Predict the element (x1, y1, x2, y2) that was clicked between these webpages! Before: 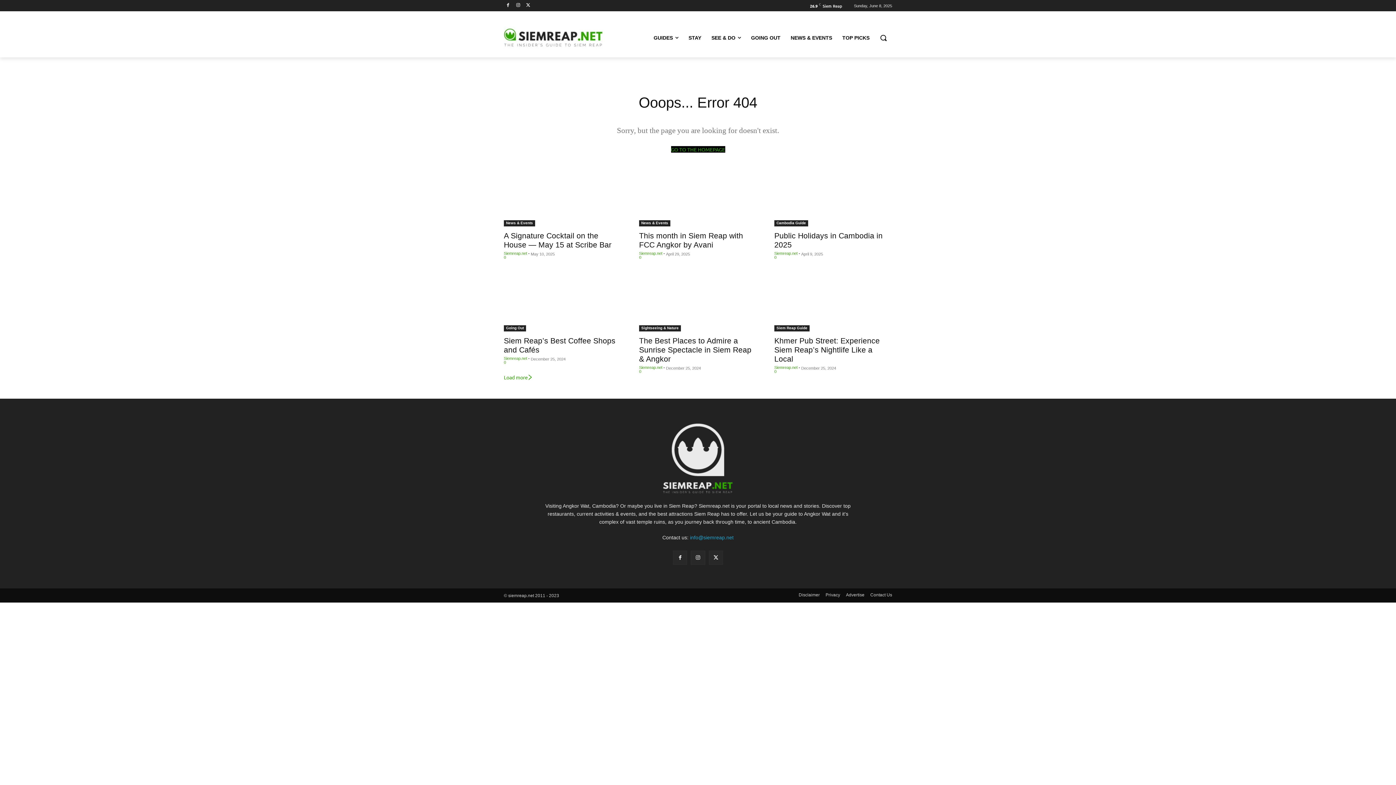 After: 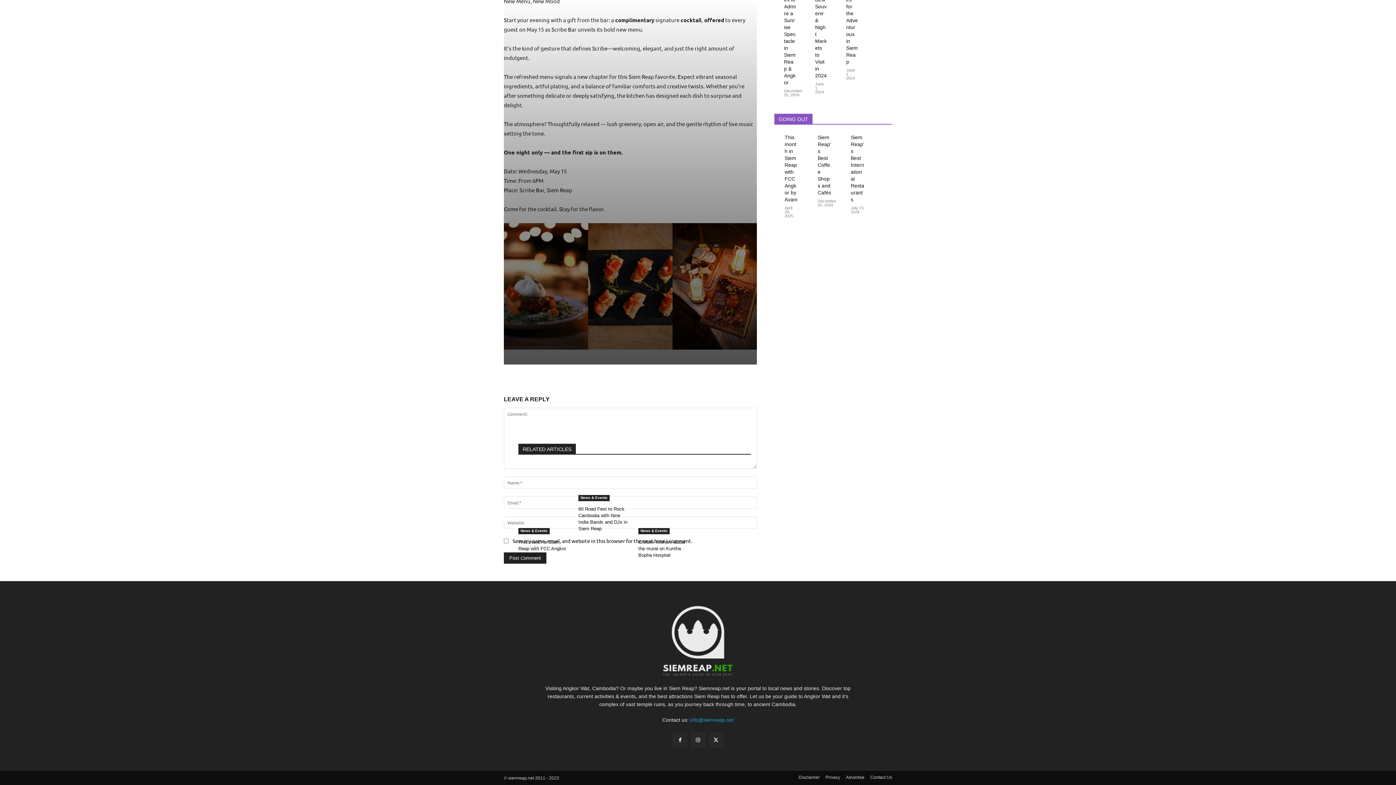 Action: bbox: (504, 255, 506, 259) label: 0